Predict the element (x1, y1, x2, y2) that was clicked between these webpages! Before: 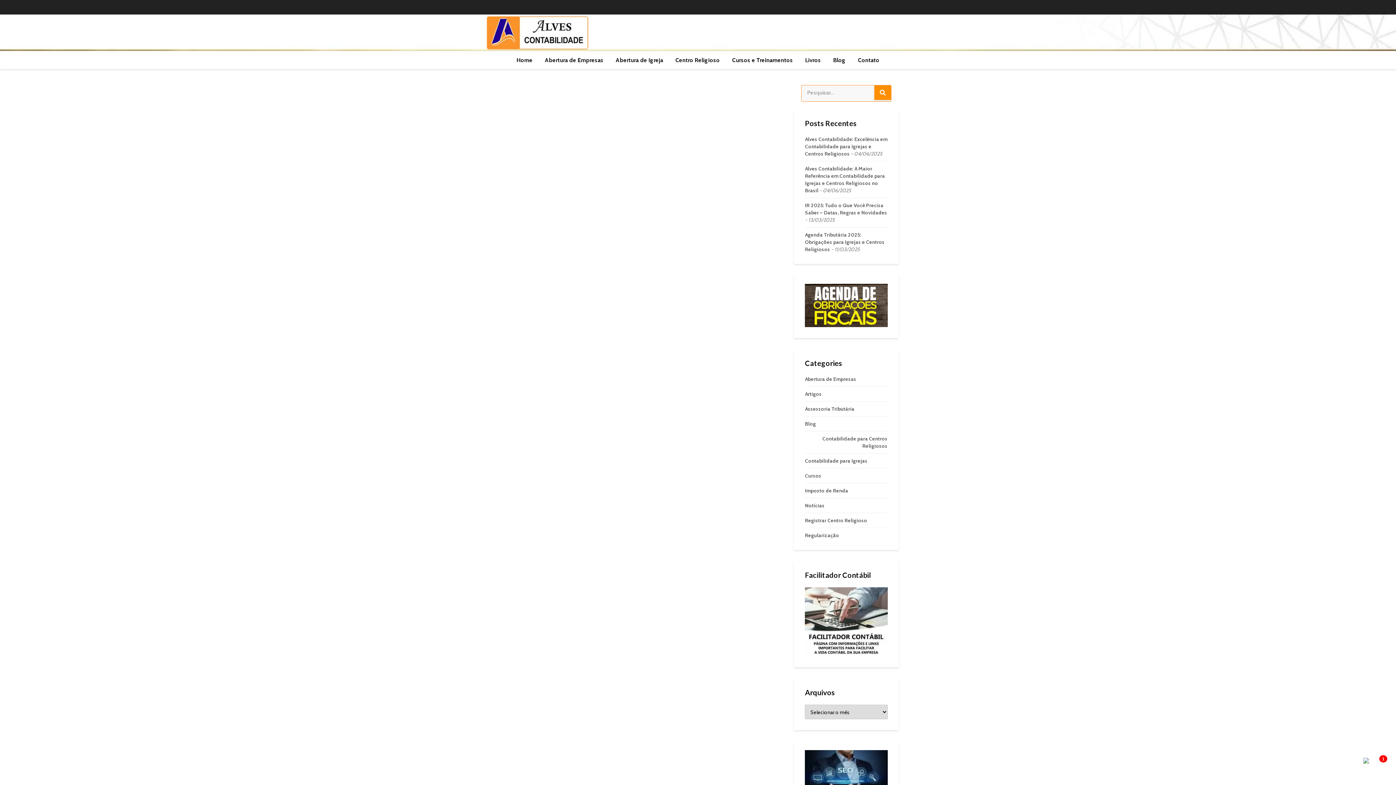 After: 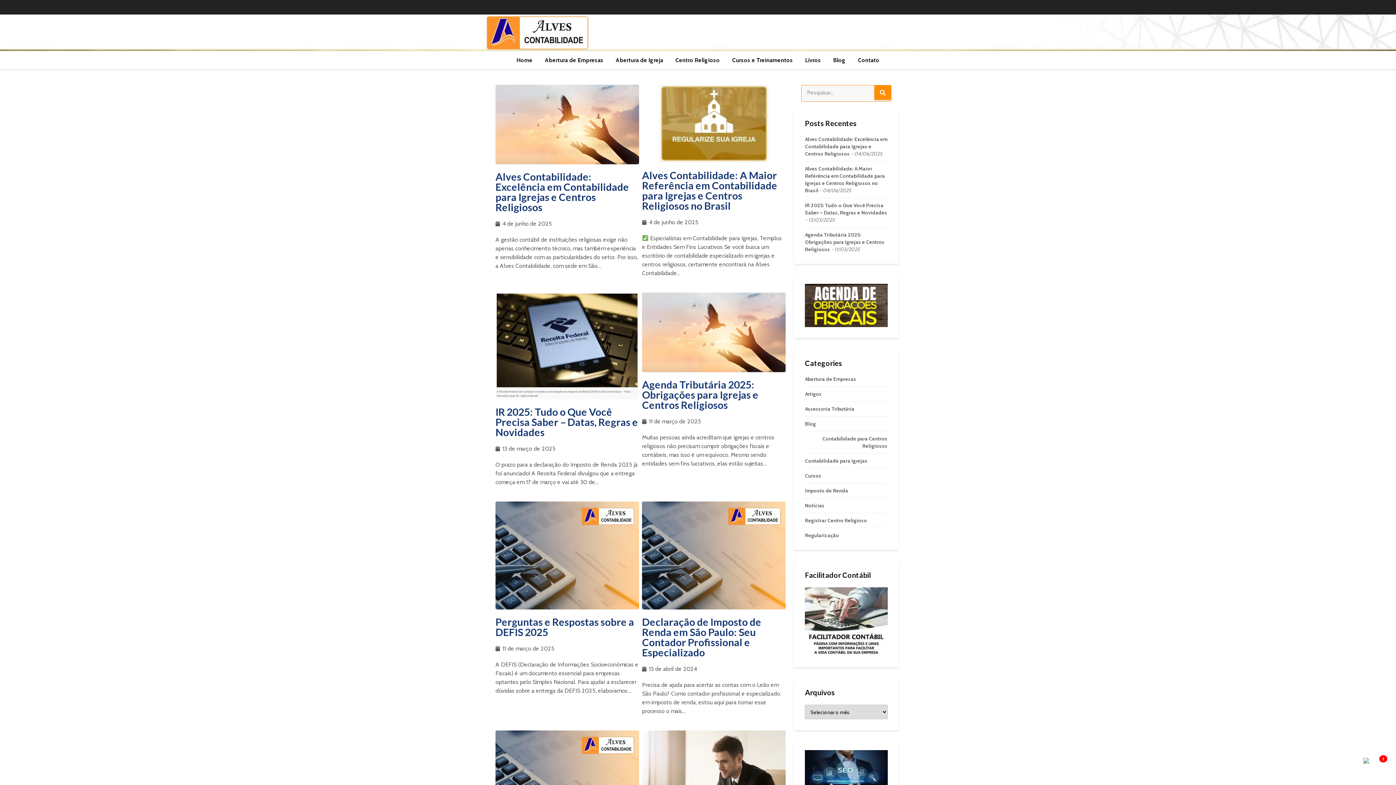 Action: bbox: (805, 457, 867, 464) label: Contabilidade para Igrejas